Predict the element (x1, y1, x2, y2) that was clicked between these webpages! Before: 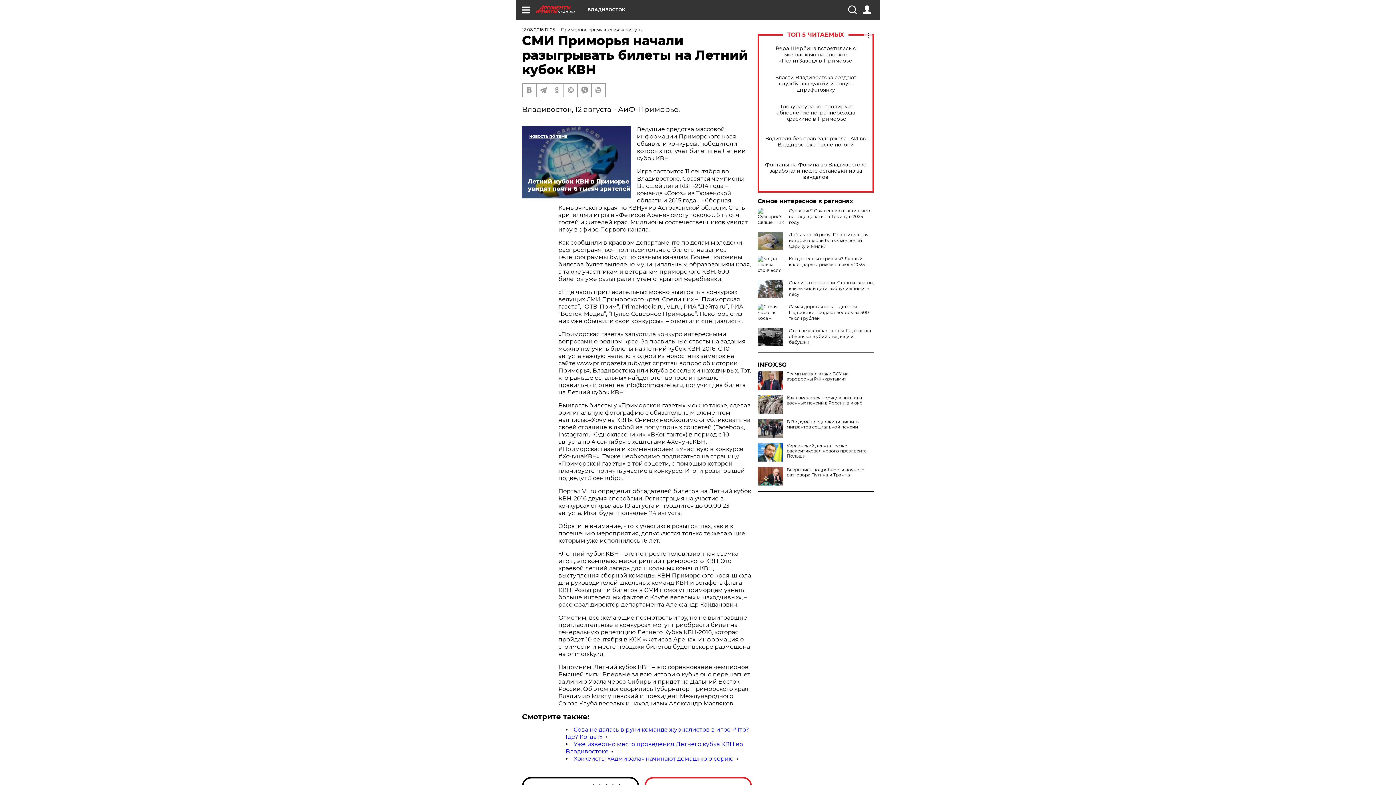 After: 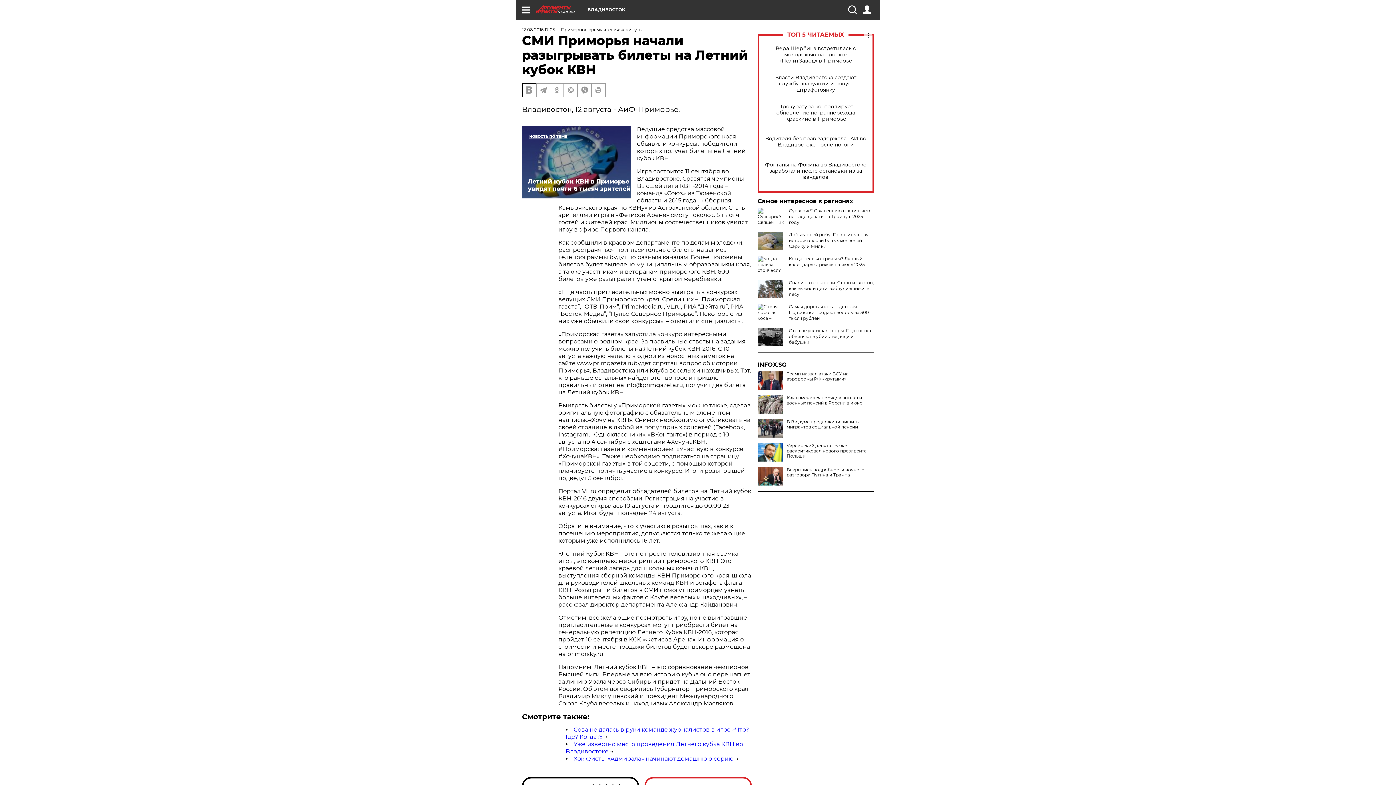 Action: bbox: (522, 83, 536, 96)